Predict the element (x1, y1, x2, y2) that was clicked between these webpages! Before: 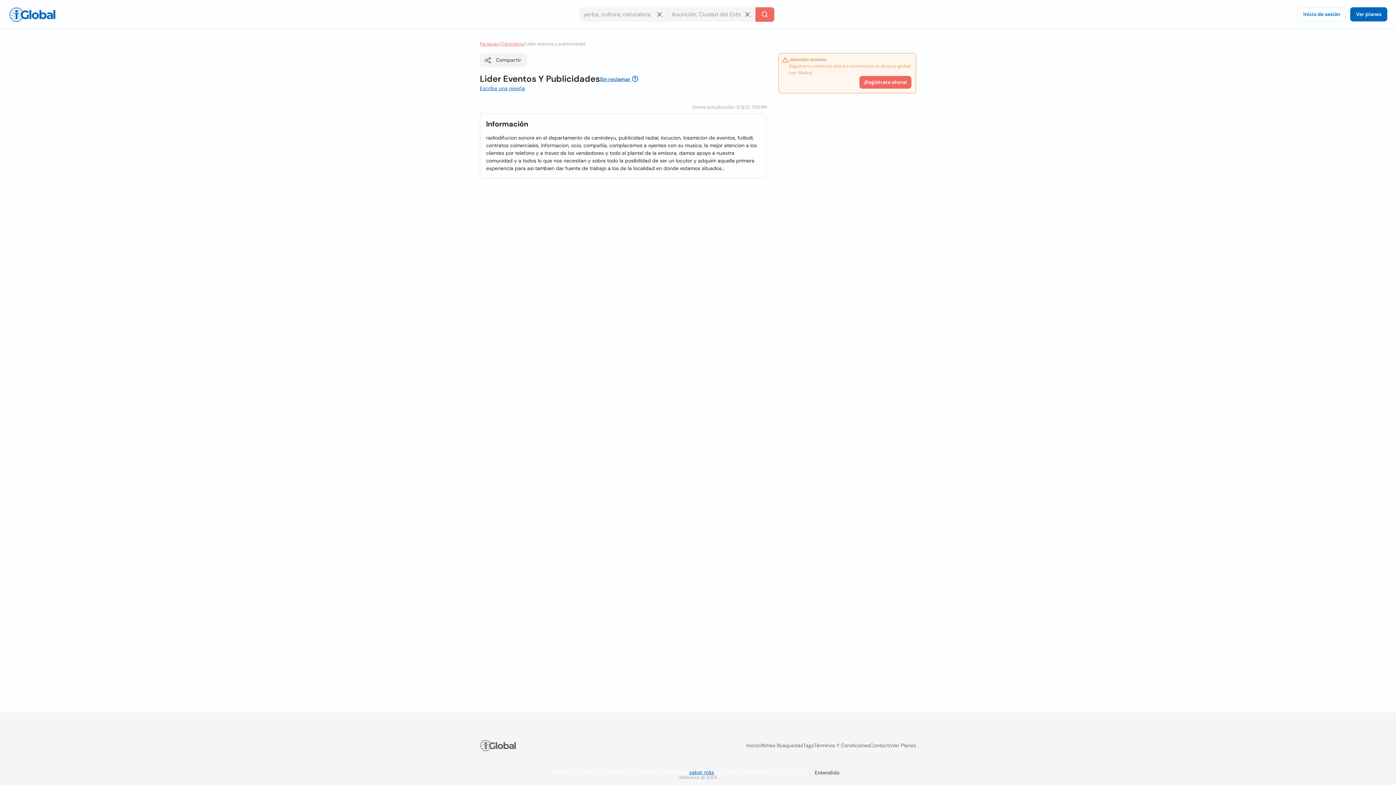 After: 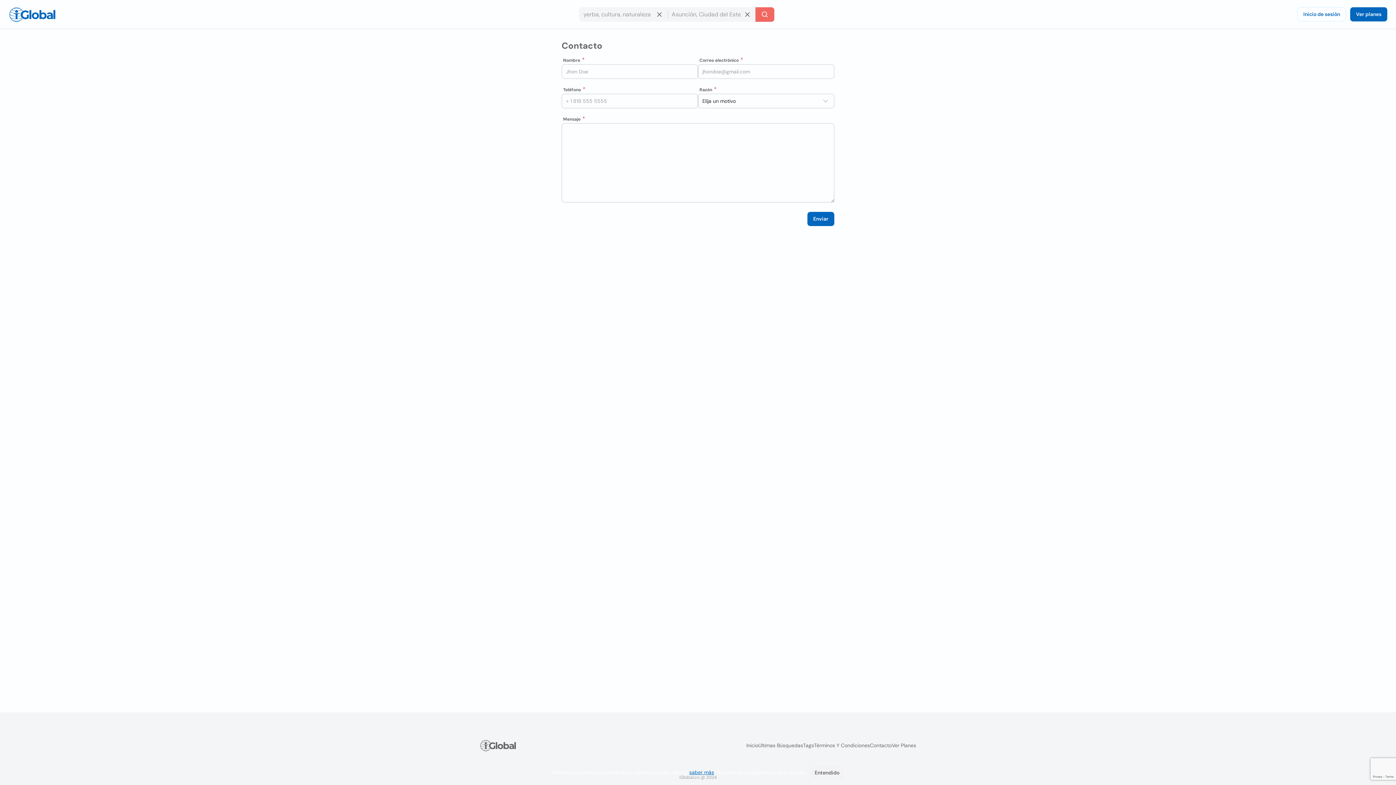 Action: label: Contacto bbox: (870, 742, 892, 749)